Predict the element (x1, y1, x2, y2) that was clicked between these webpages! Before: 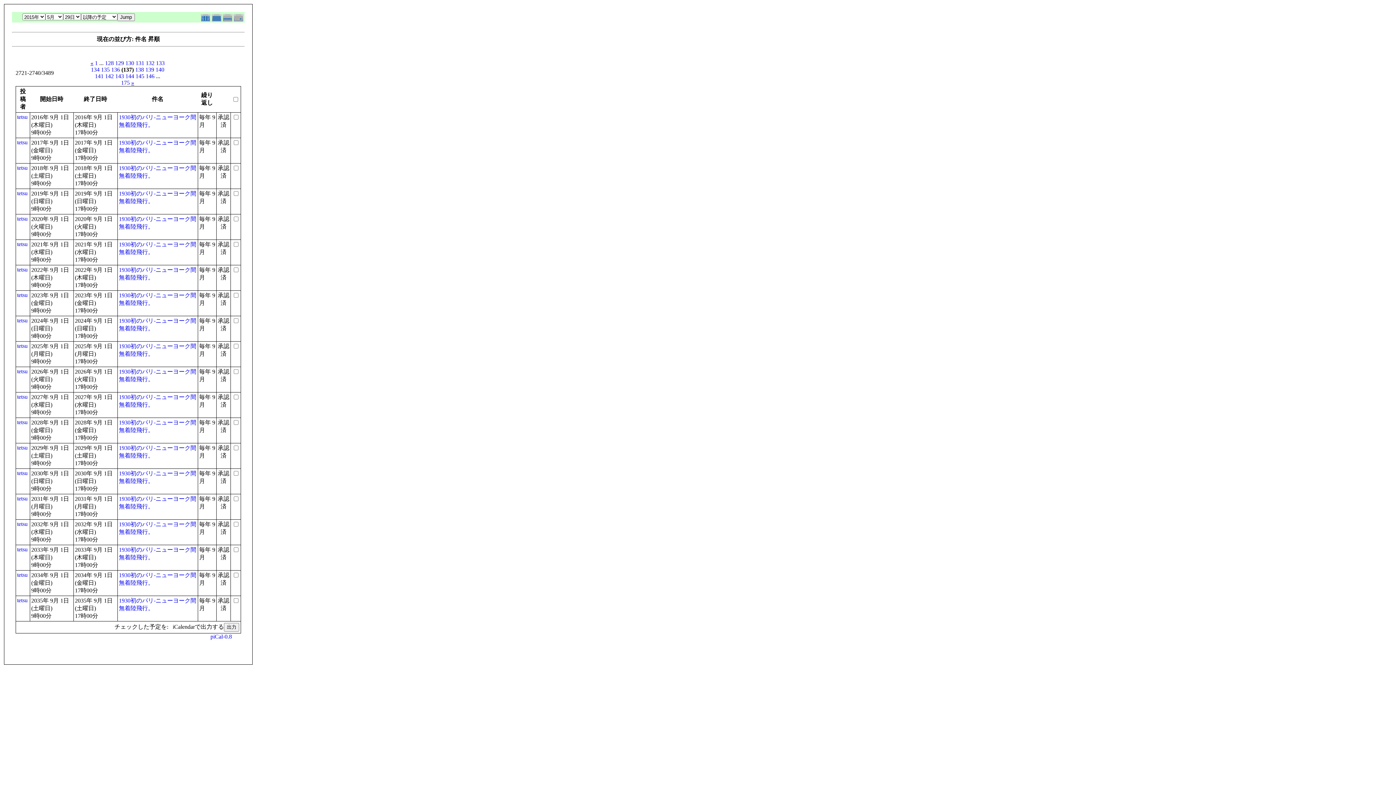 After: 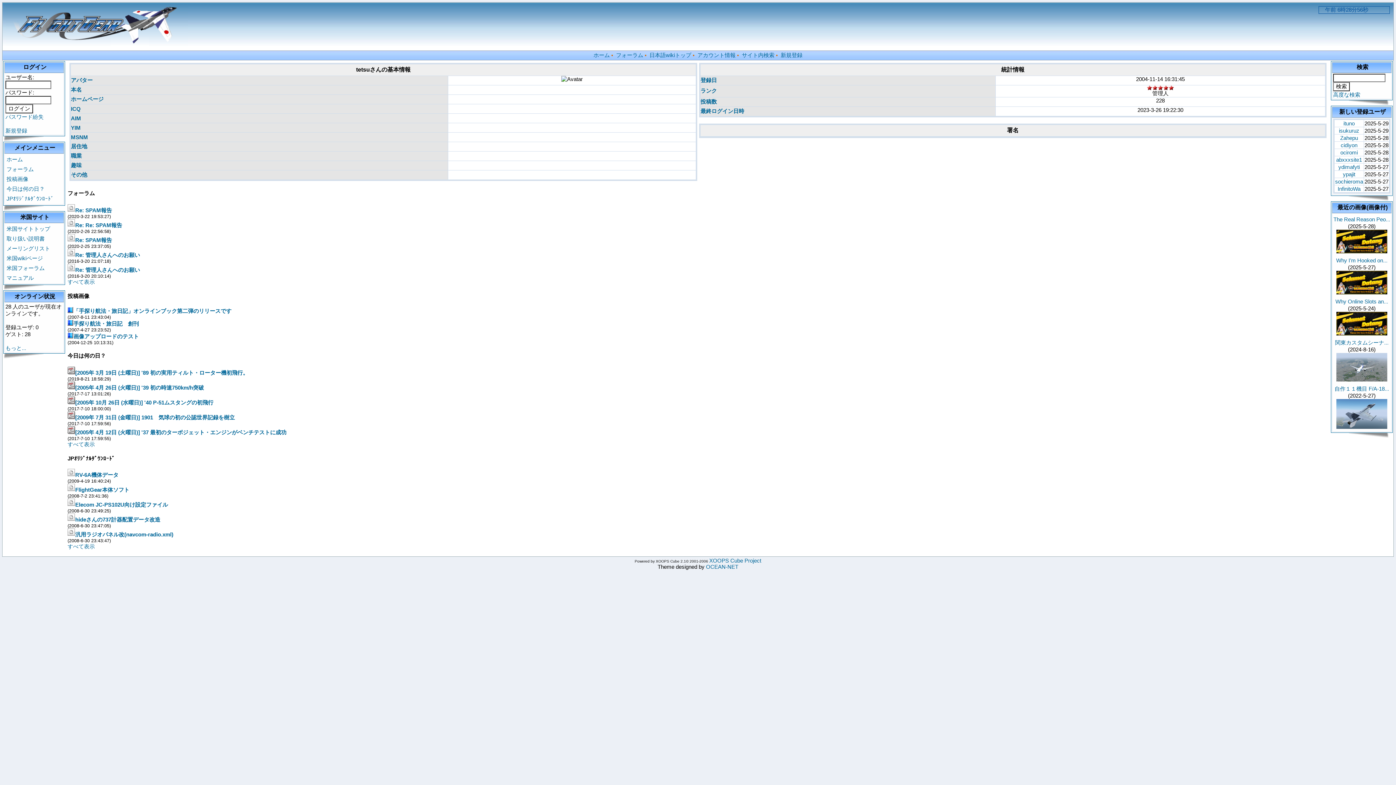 Action: label: tetsu bbox: (17, 495, 27, 501)